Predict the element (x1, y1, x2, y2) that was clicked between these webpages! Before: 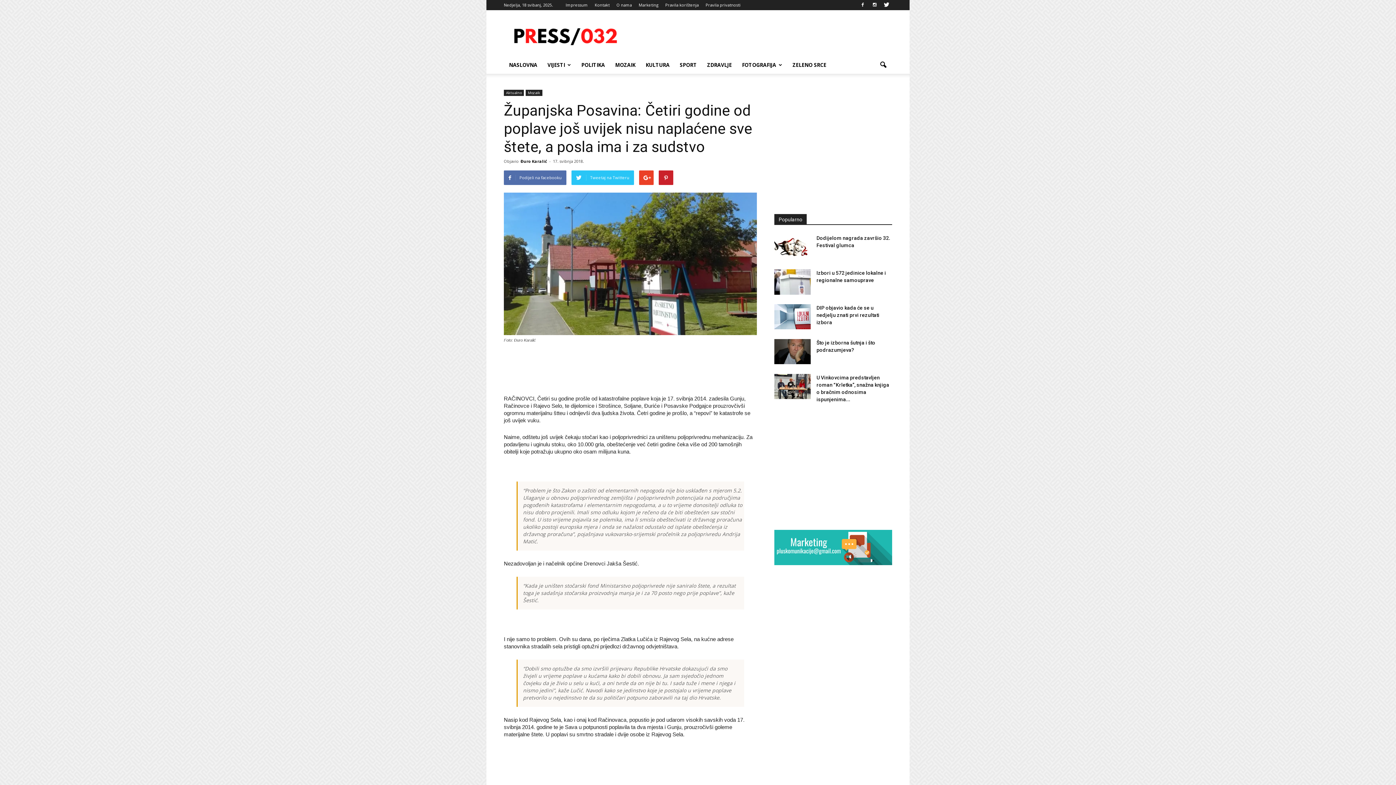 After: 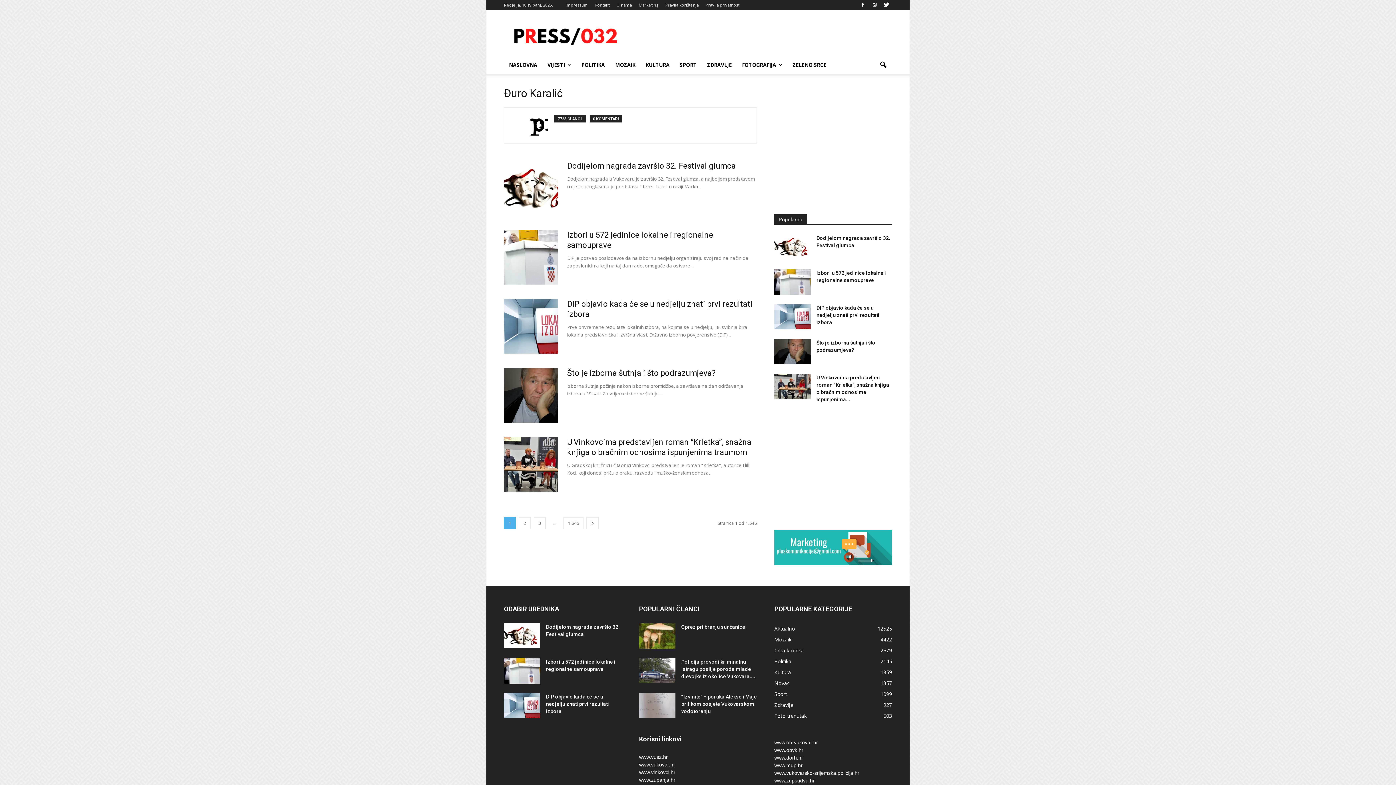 Action: bbox: (520, 158, 547, 164) label: Đuro Karalić